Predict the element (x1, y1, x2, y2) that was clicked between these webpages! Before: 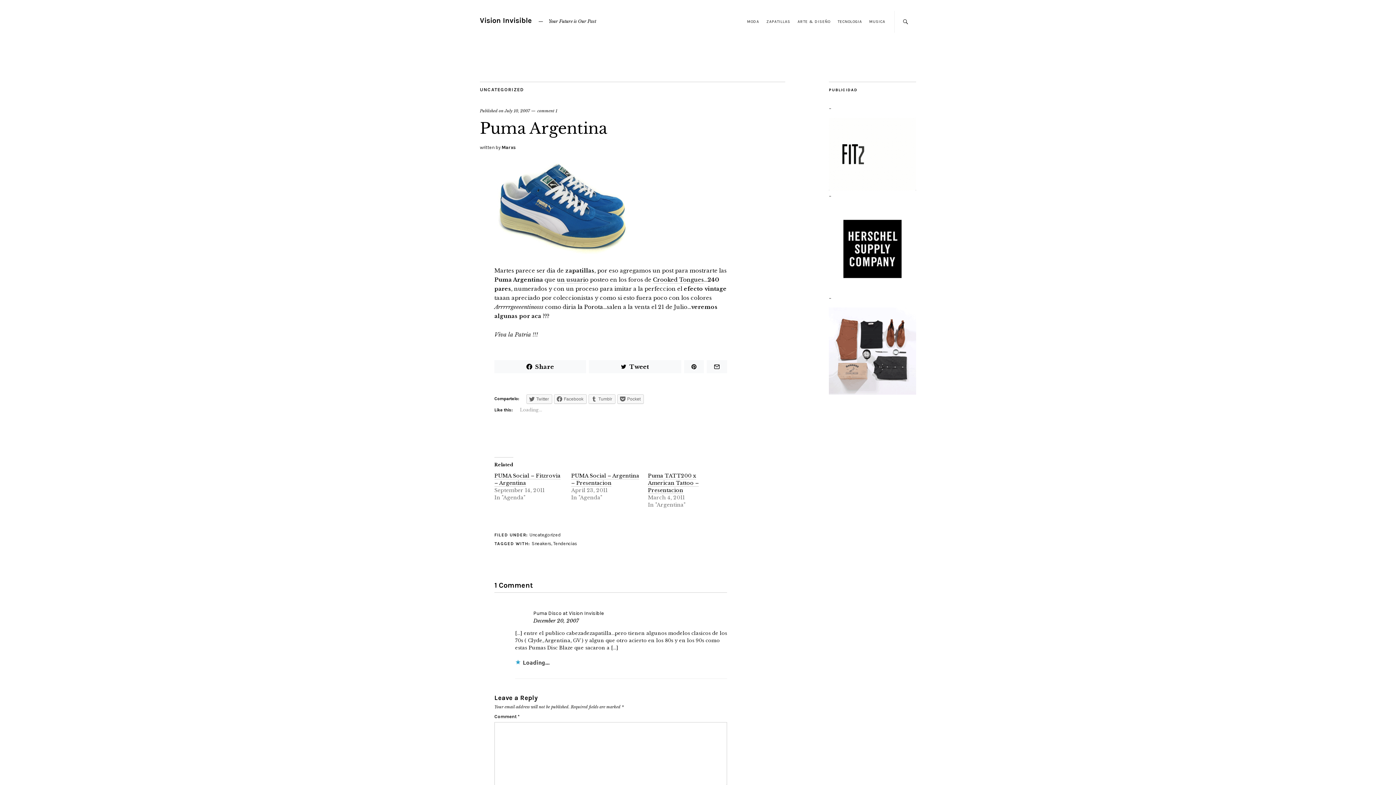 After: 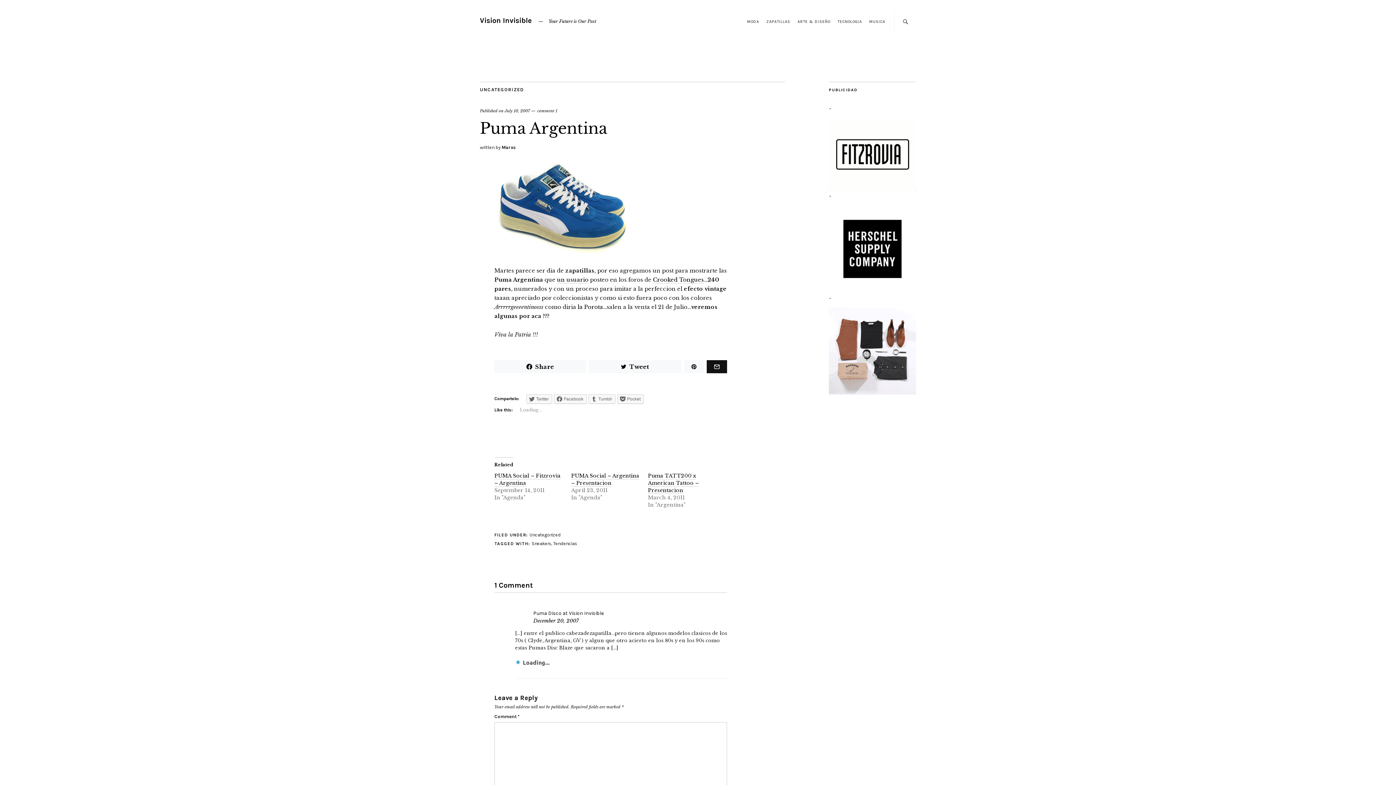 Action: bbox: (706, 360, 727, 373)